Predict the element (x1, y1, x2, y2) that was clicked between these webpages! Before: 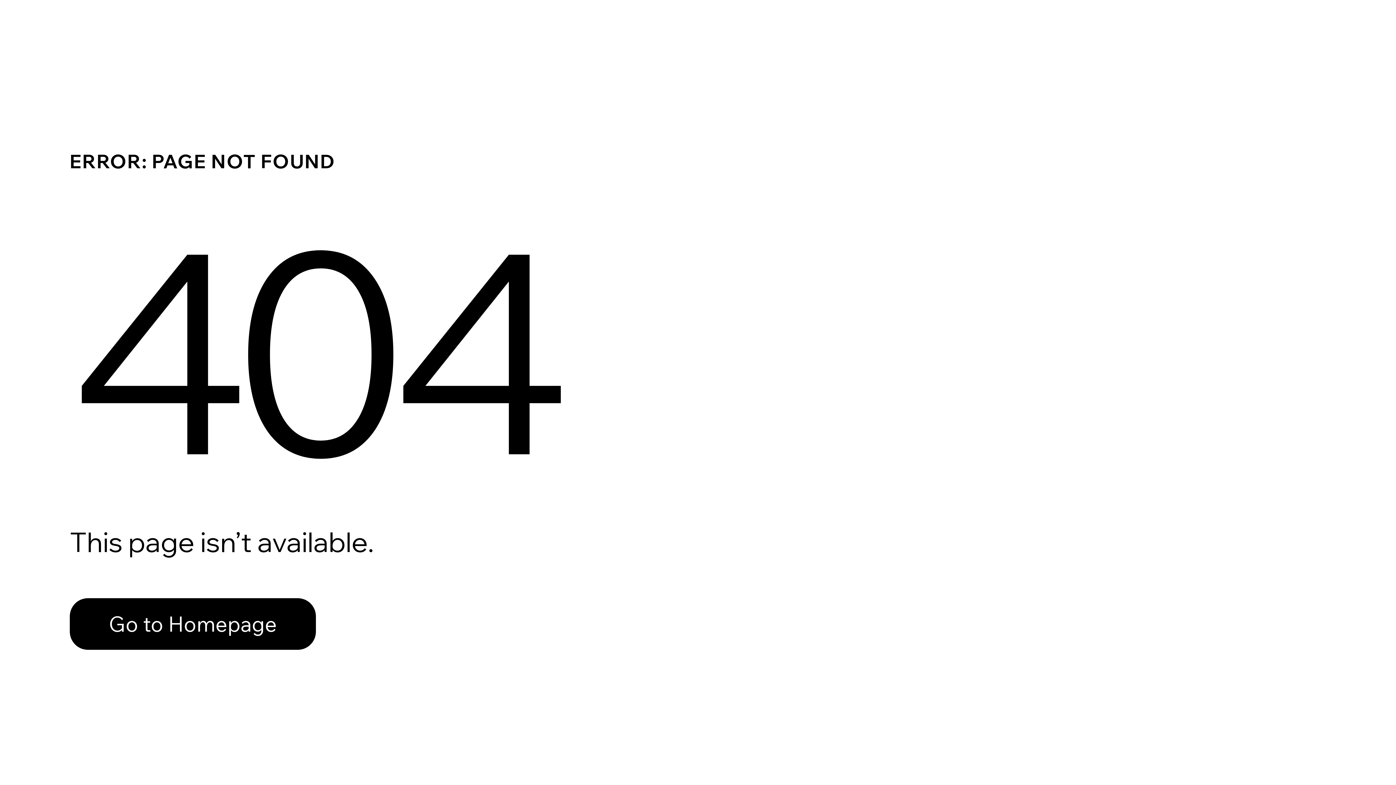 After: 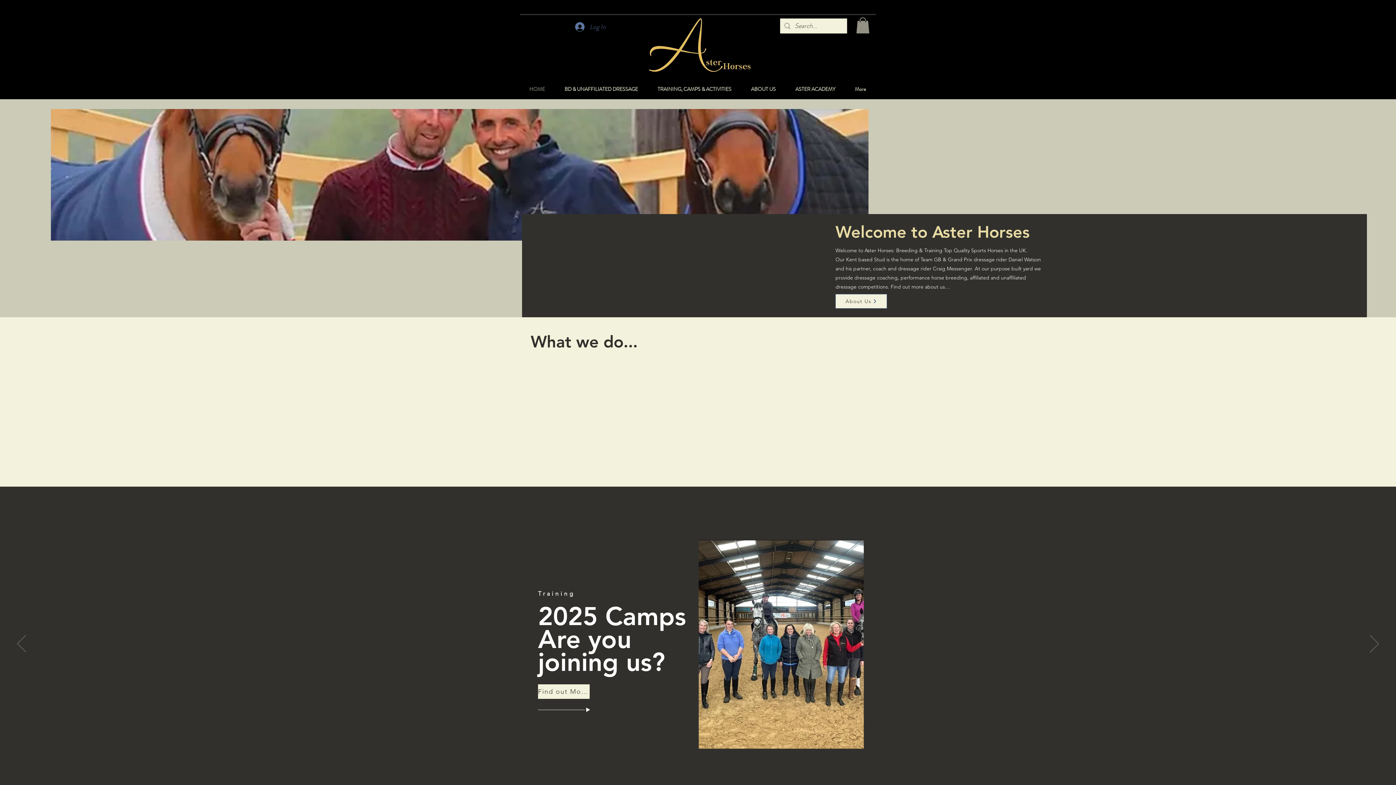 Action: label: Go to Homepage bbox: (69, 598, 316, 650)